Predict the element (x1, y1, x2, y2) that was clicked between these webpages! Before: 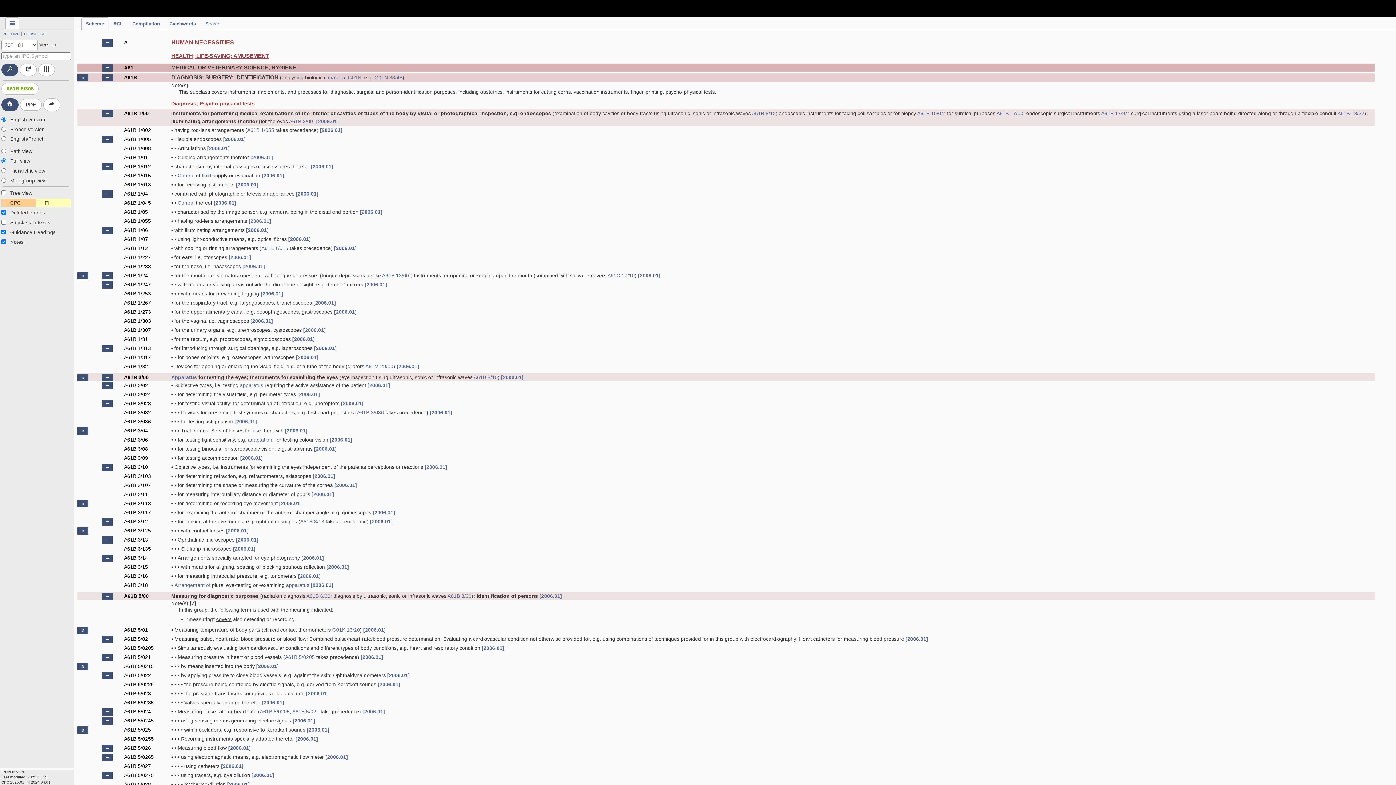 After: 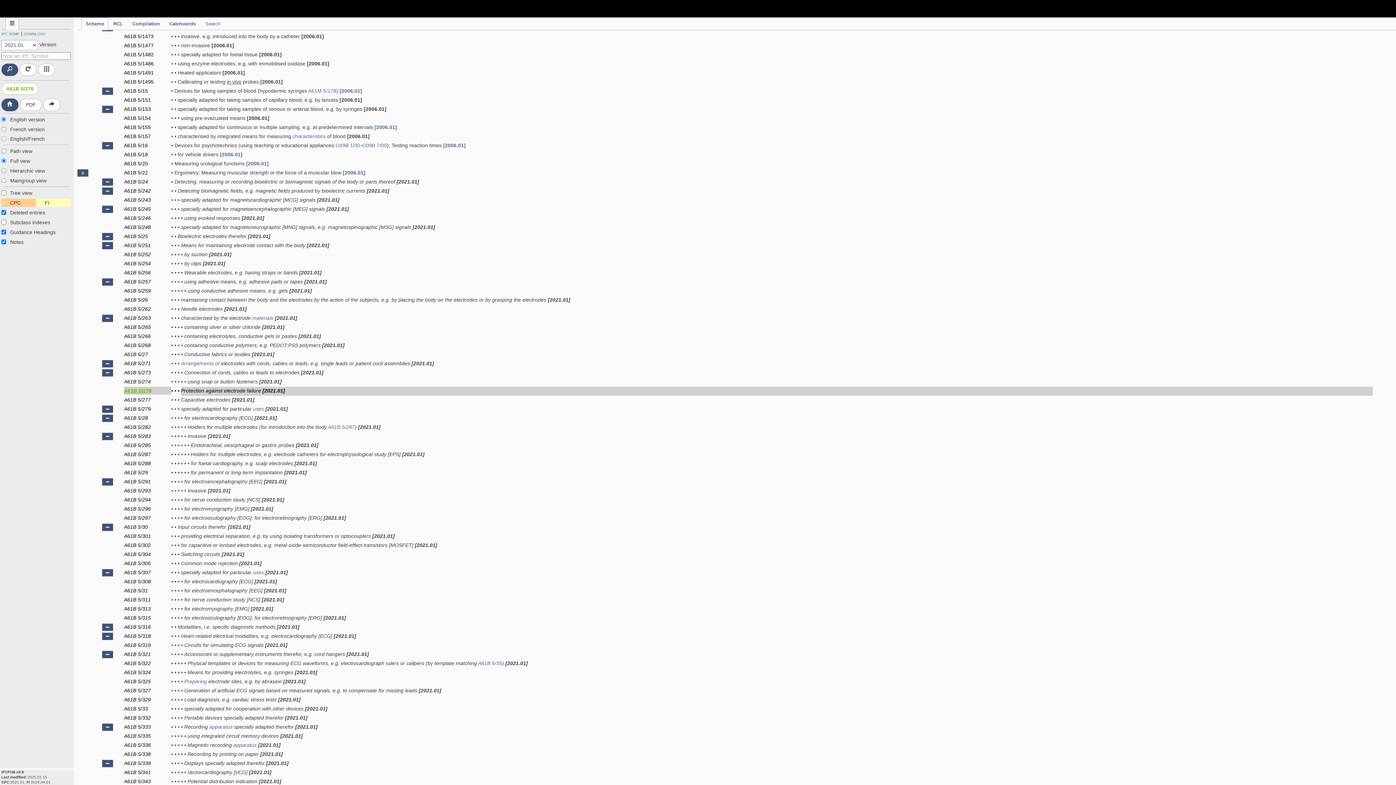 Action: label: A61B 5/276 bbox: (124, 196, 171, 204)